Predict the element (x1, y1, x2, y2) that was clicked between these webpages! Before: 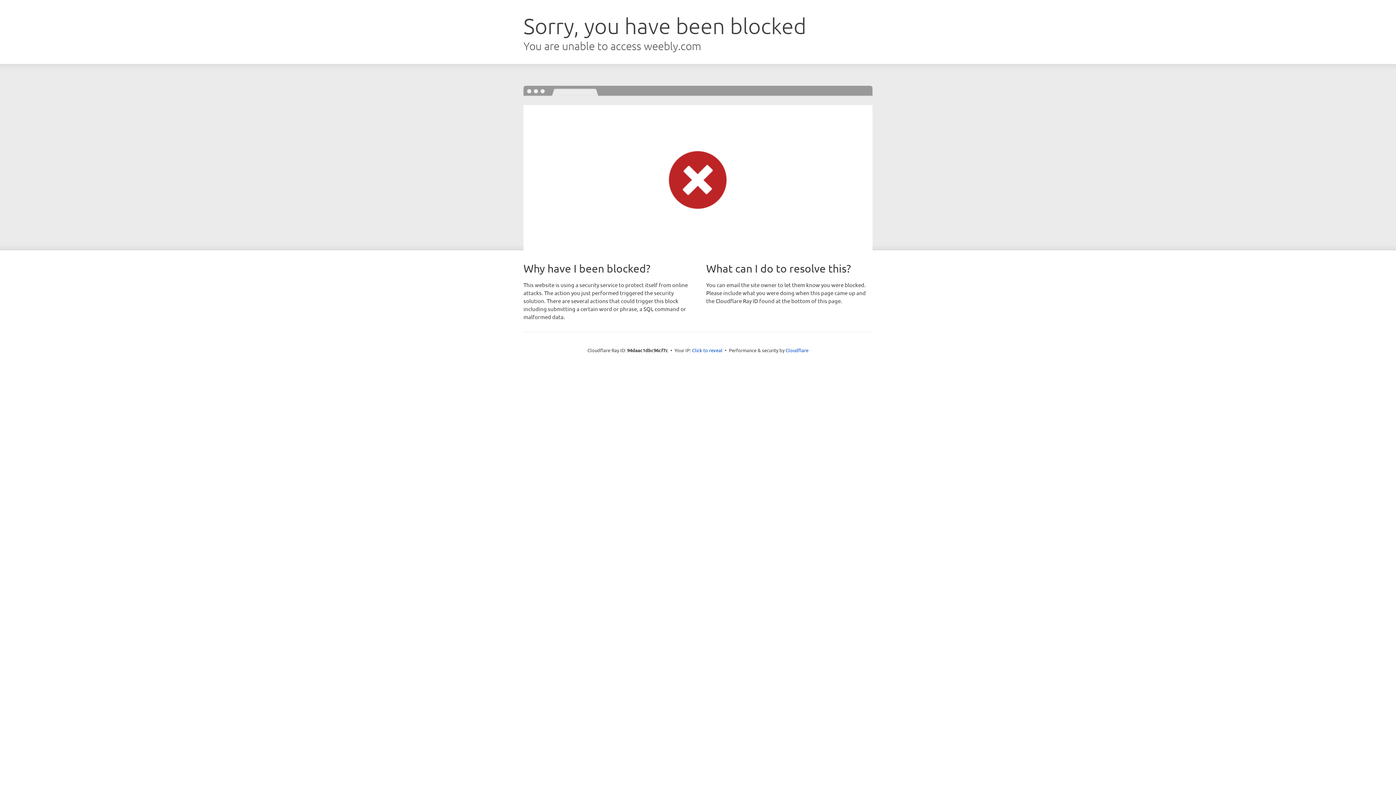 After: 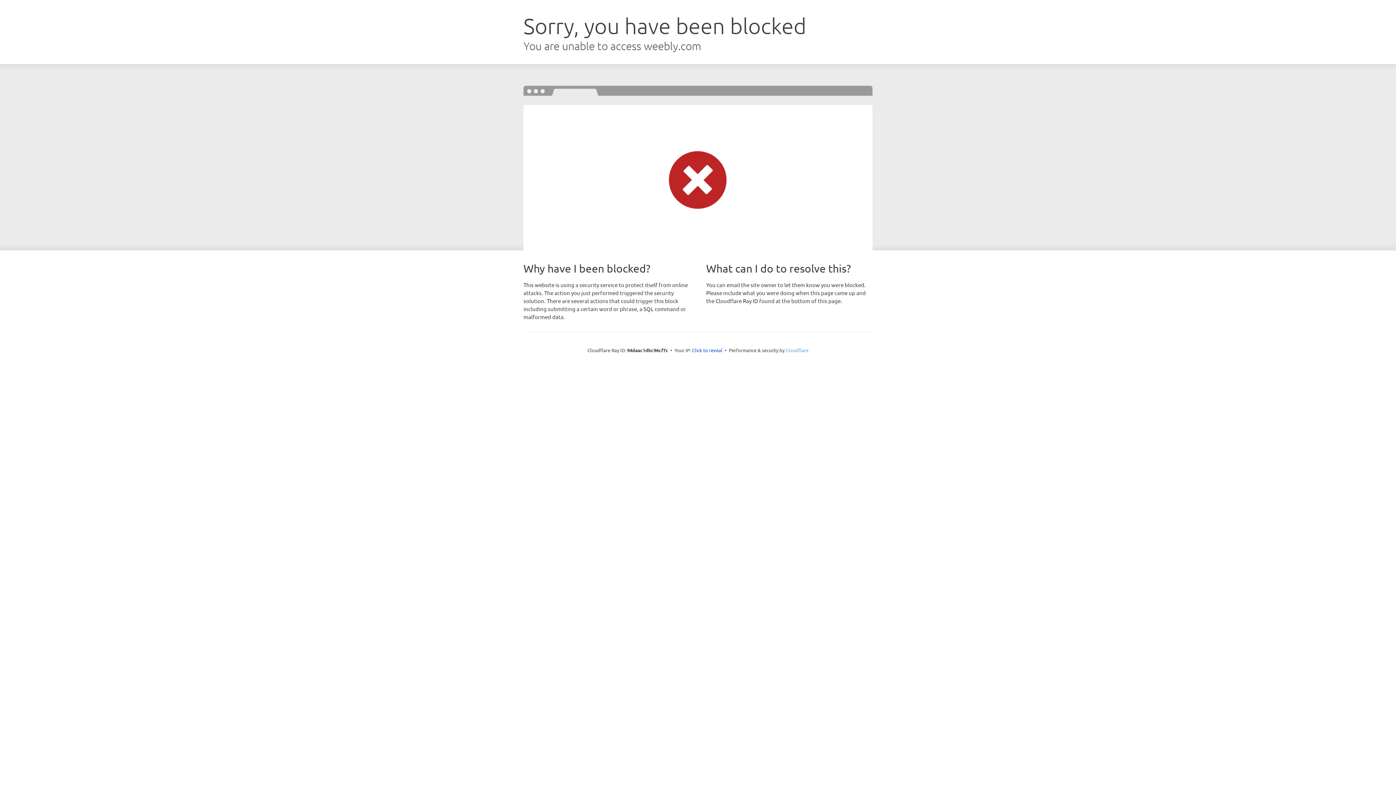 Action: label: Cloudflare bbox: (785, 347, 808, 353)